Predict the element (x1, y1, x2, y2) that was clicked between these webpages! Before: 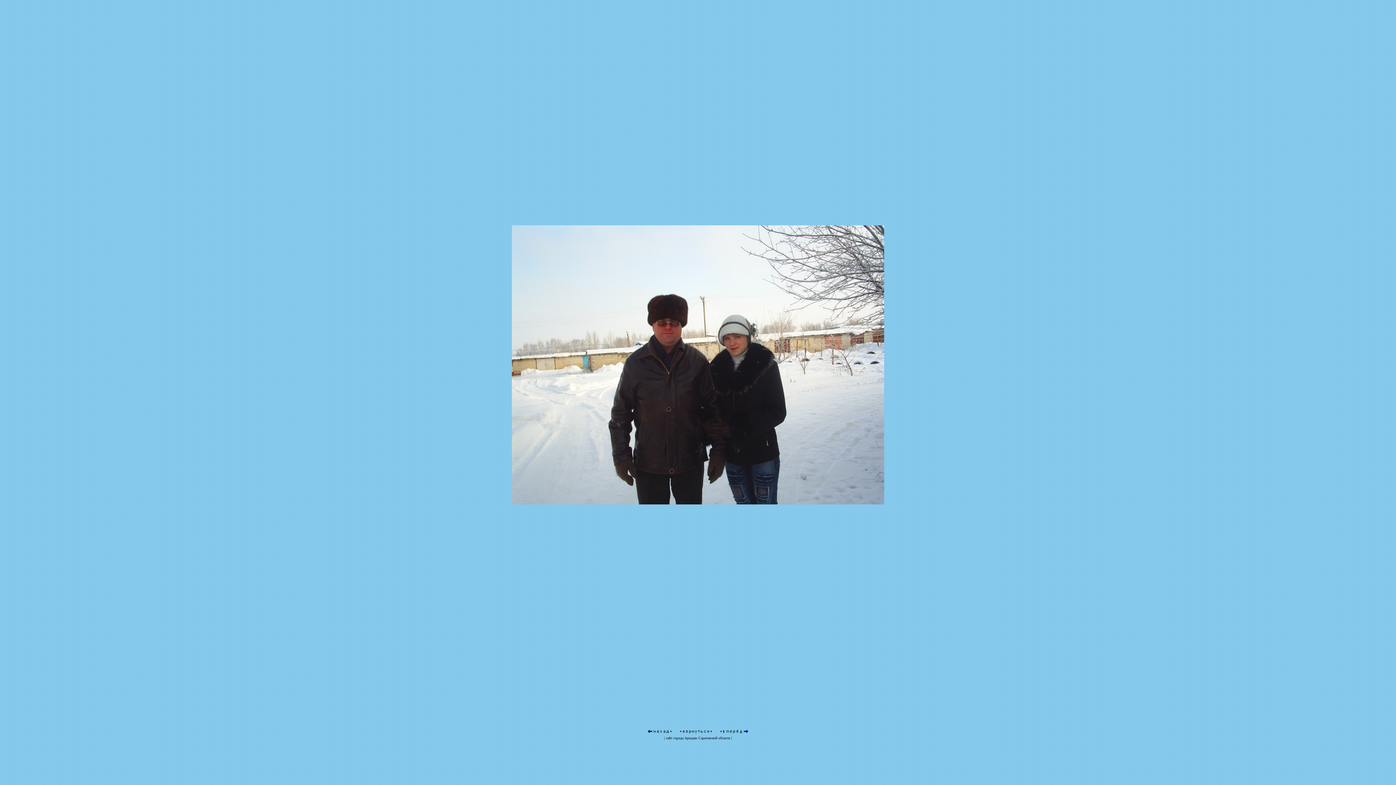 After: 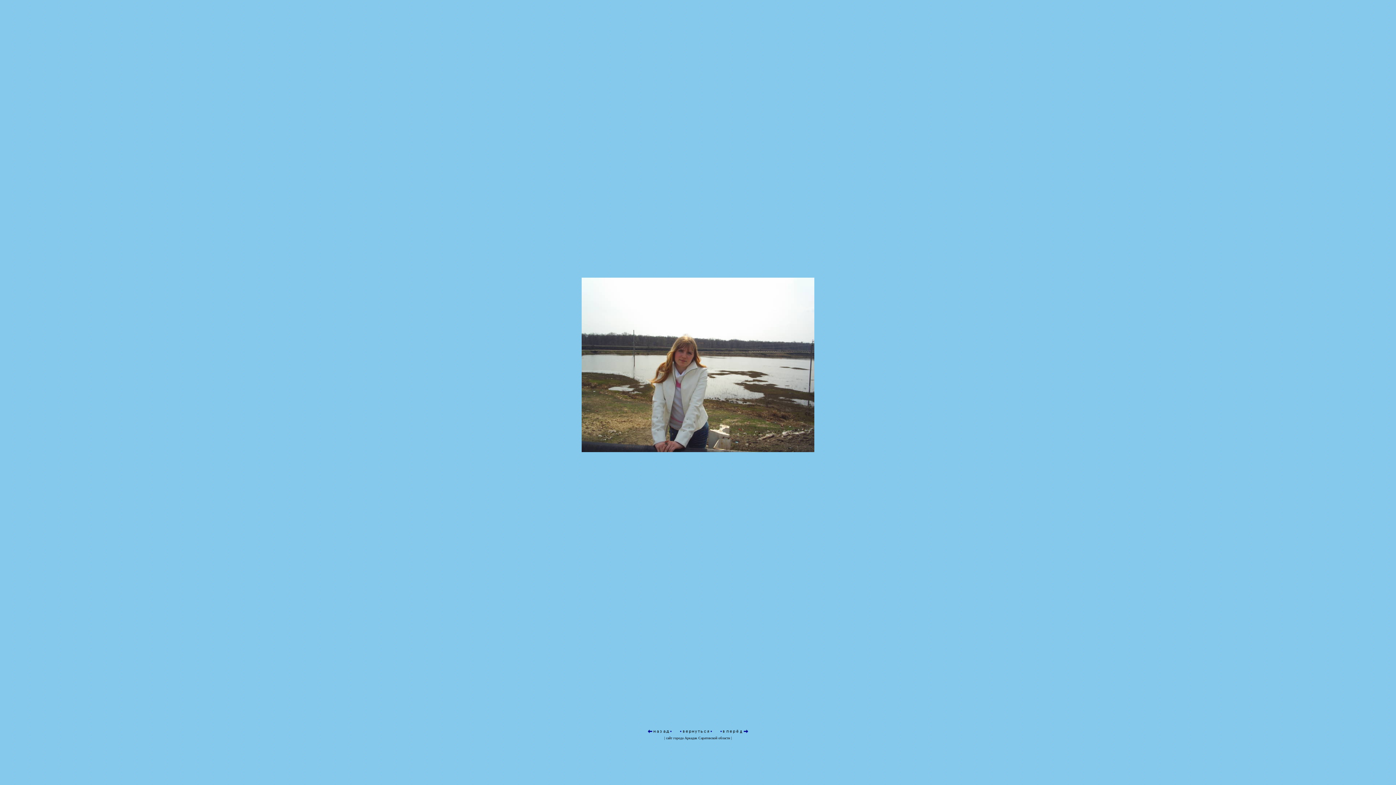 Action: bbox: (719, 731, 748, 736)